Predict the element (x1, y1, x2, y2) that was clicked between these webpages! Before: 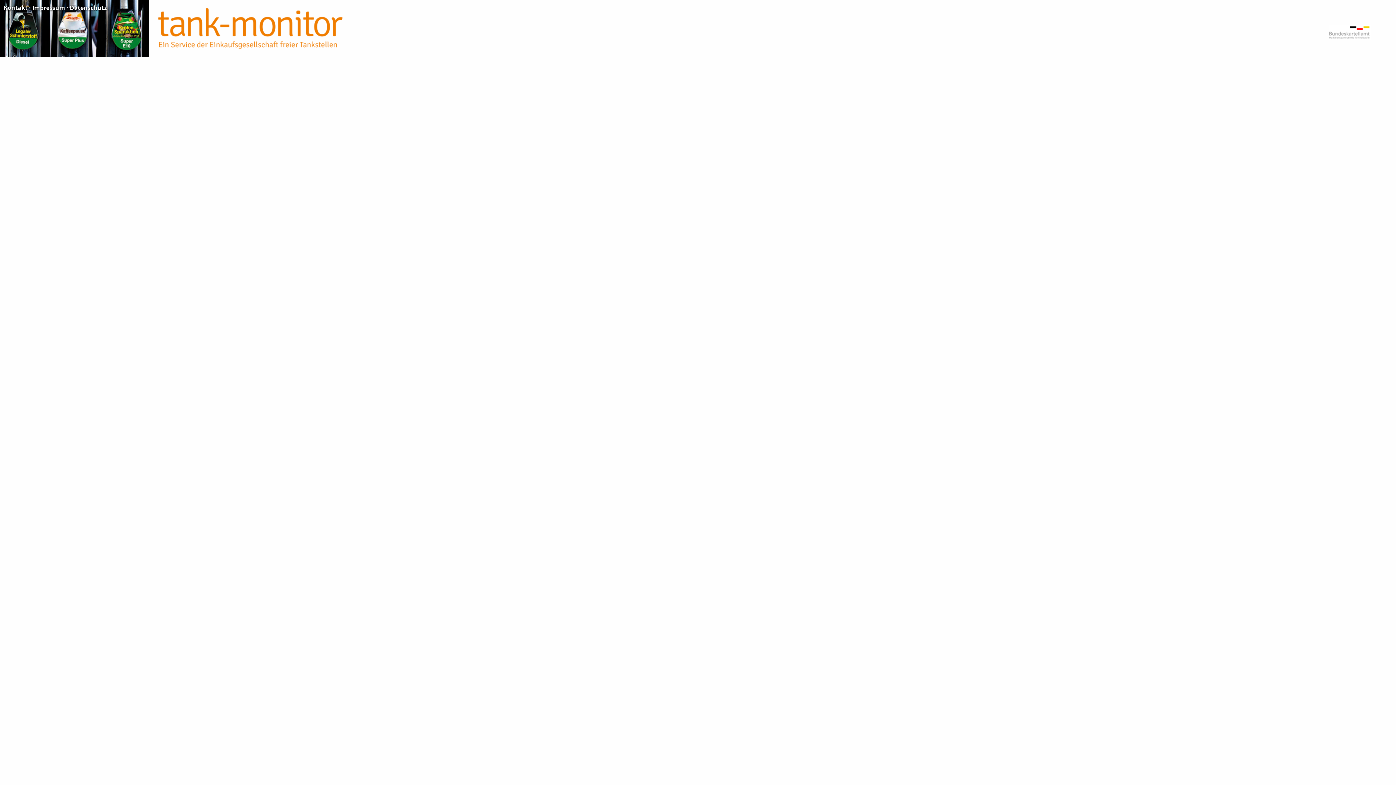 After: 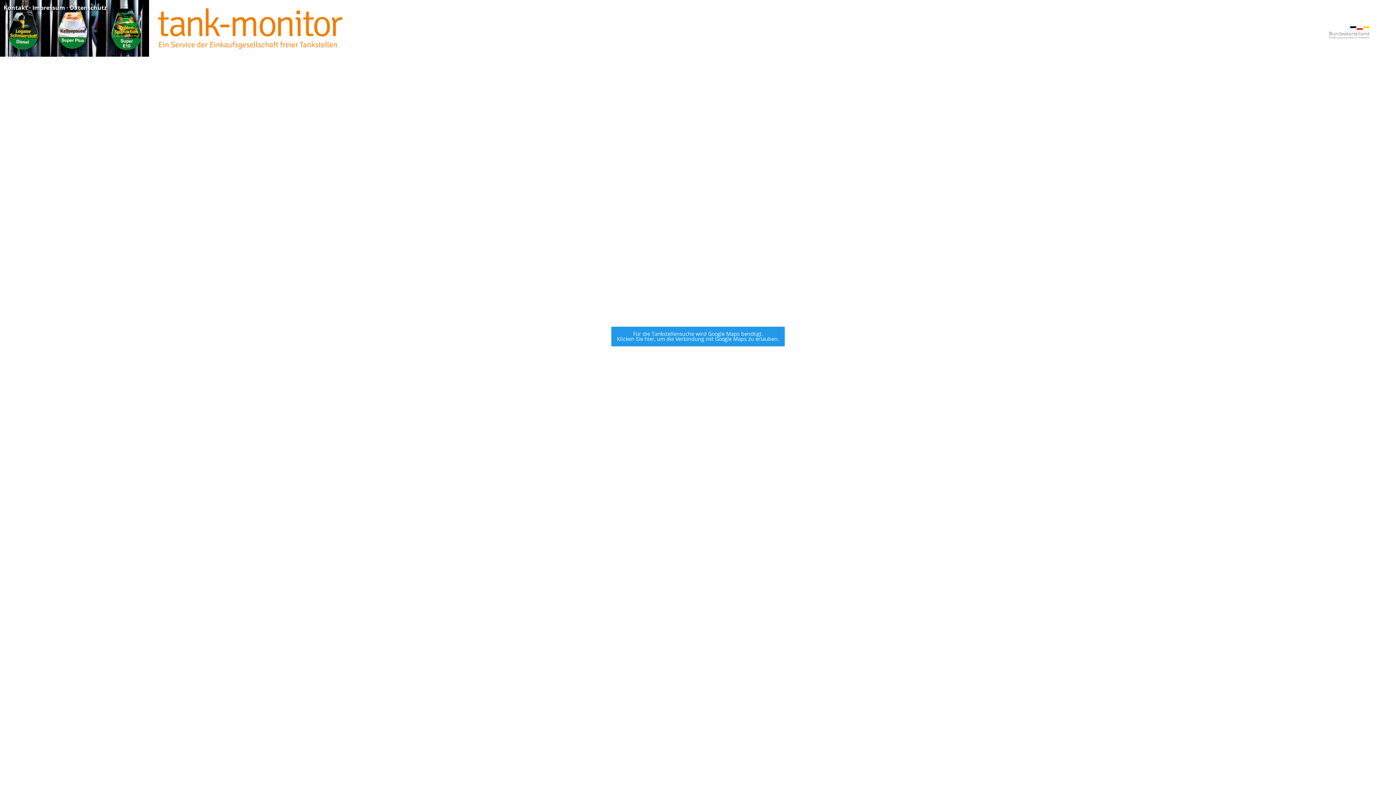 Action: bbox: (149, 0, 346, 56)